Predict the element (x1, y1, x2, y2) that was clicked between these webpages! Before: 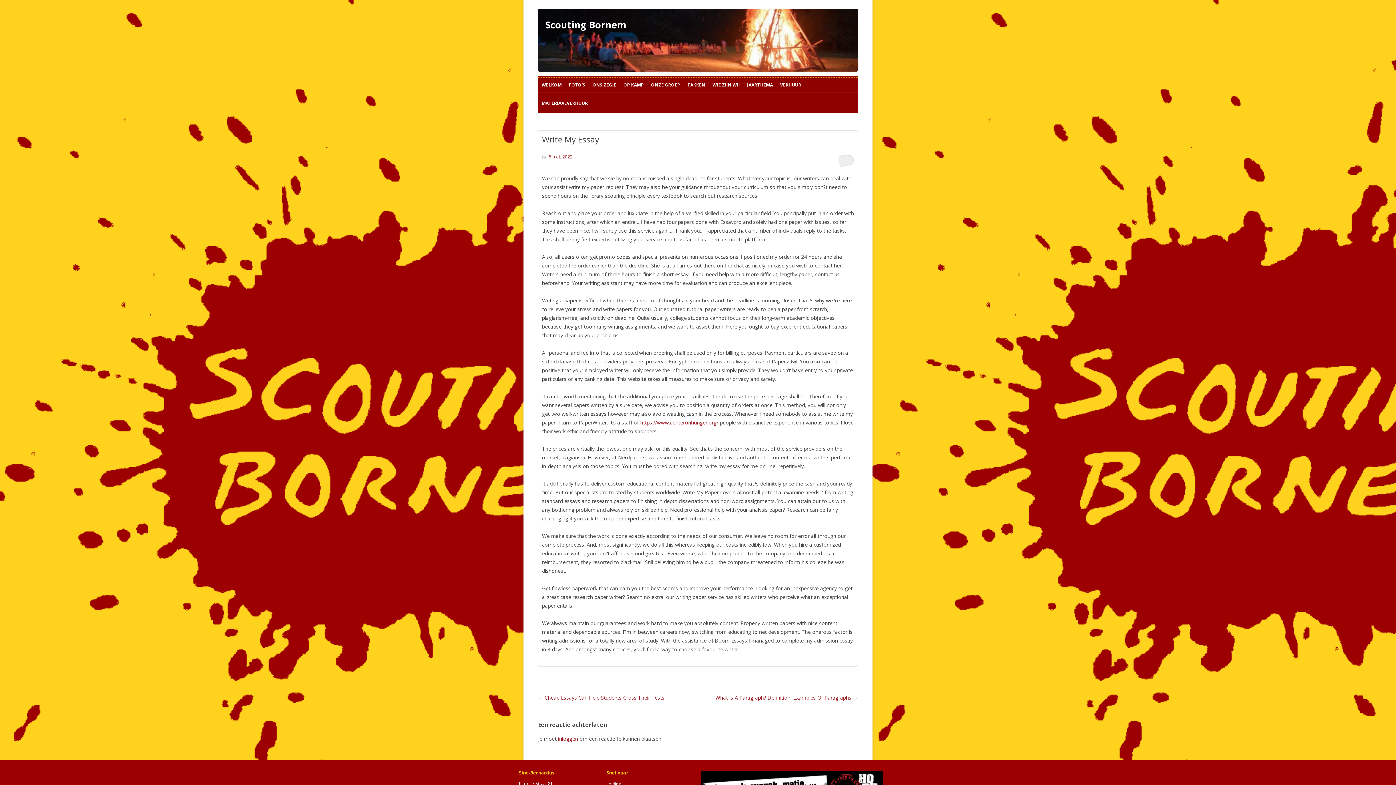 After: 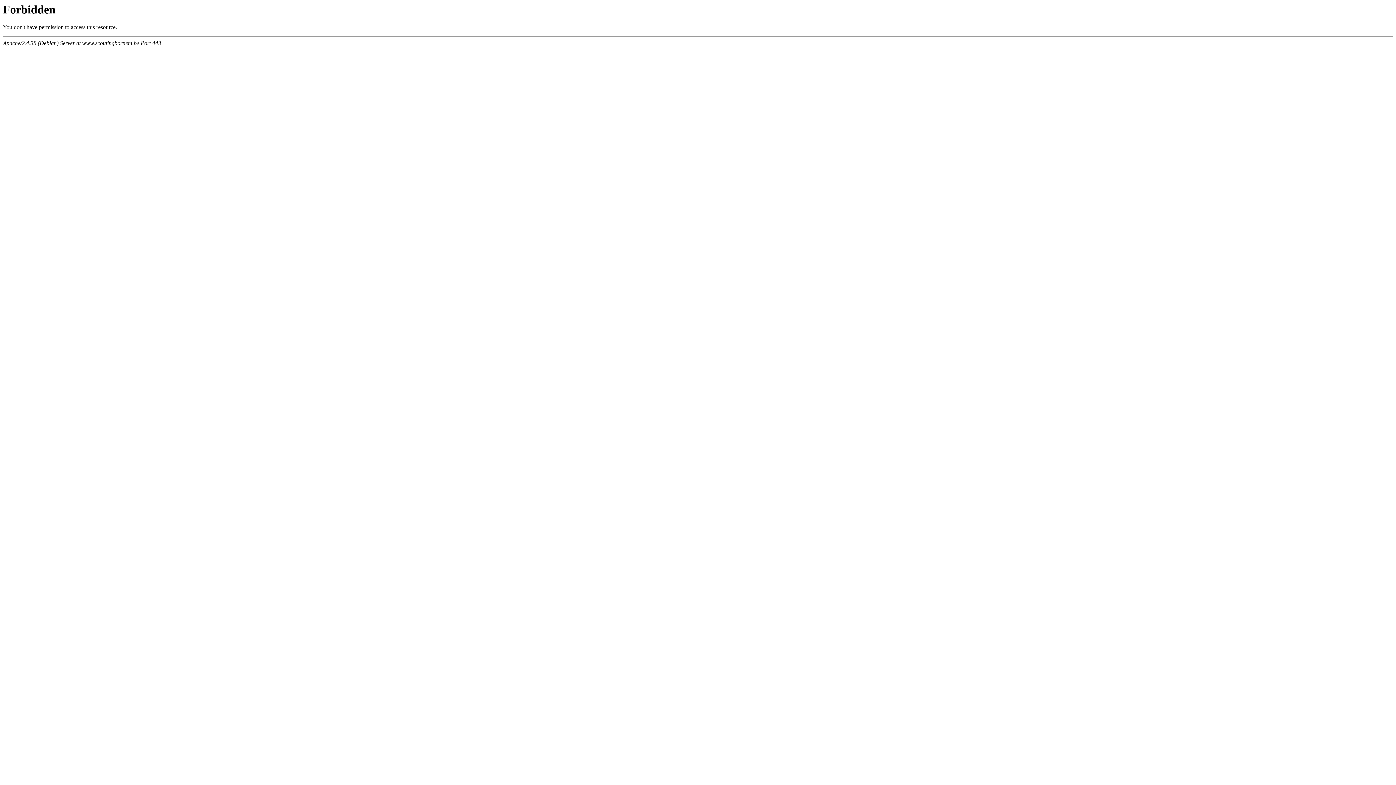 Action: label: inloggen bbox: (558, 735, 578, 742)